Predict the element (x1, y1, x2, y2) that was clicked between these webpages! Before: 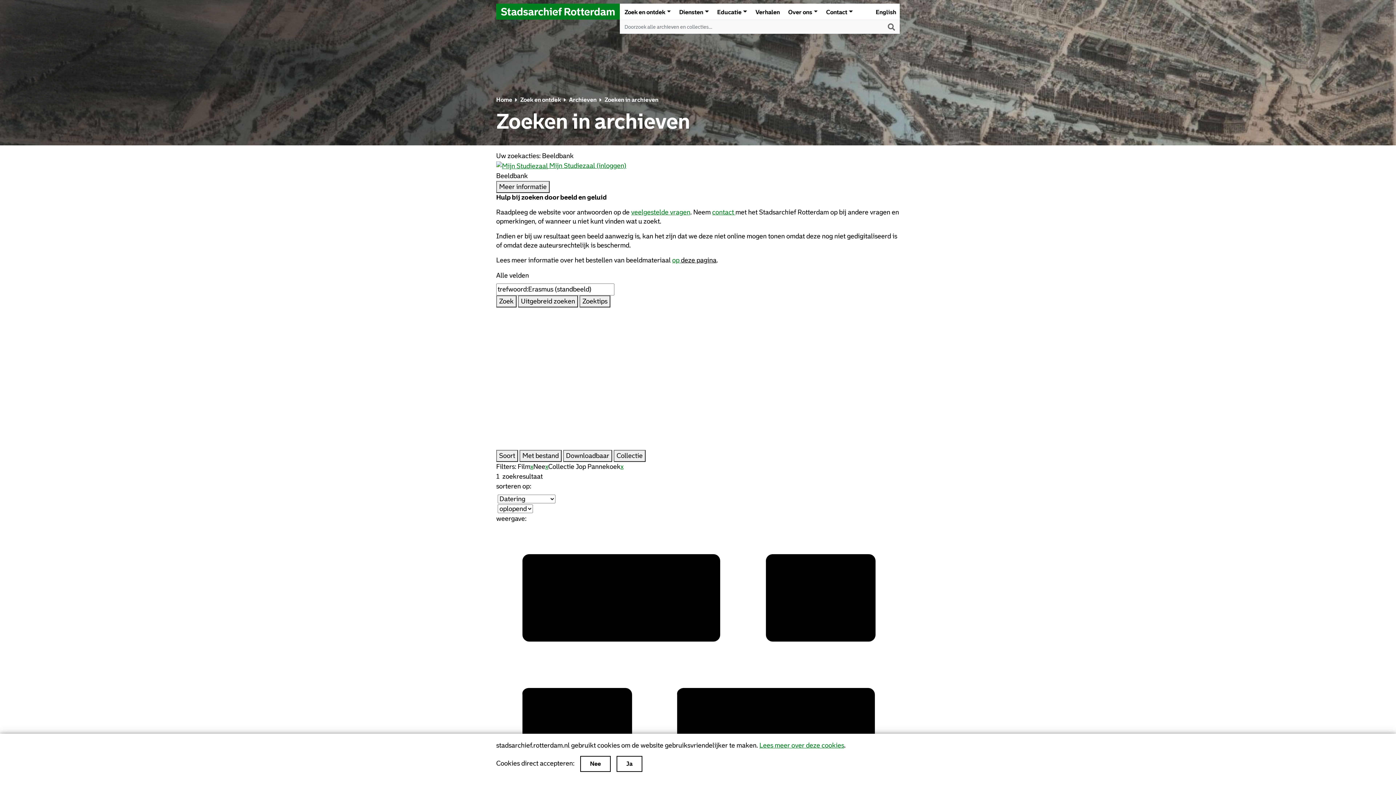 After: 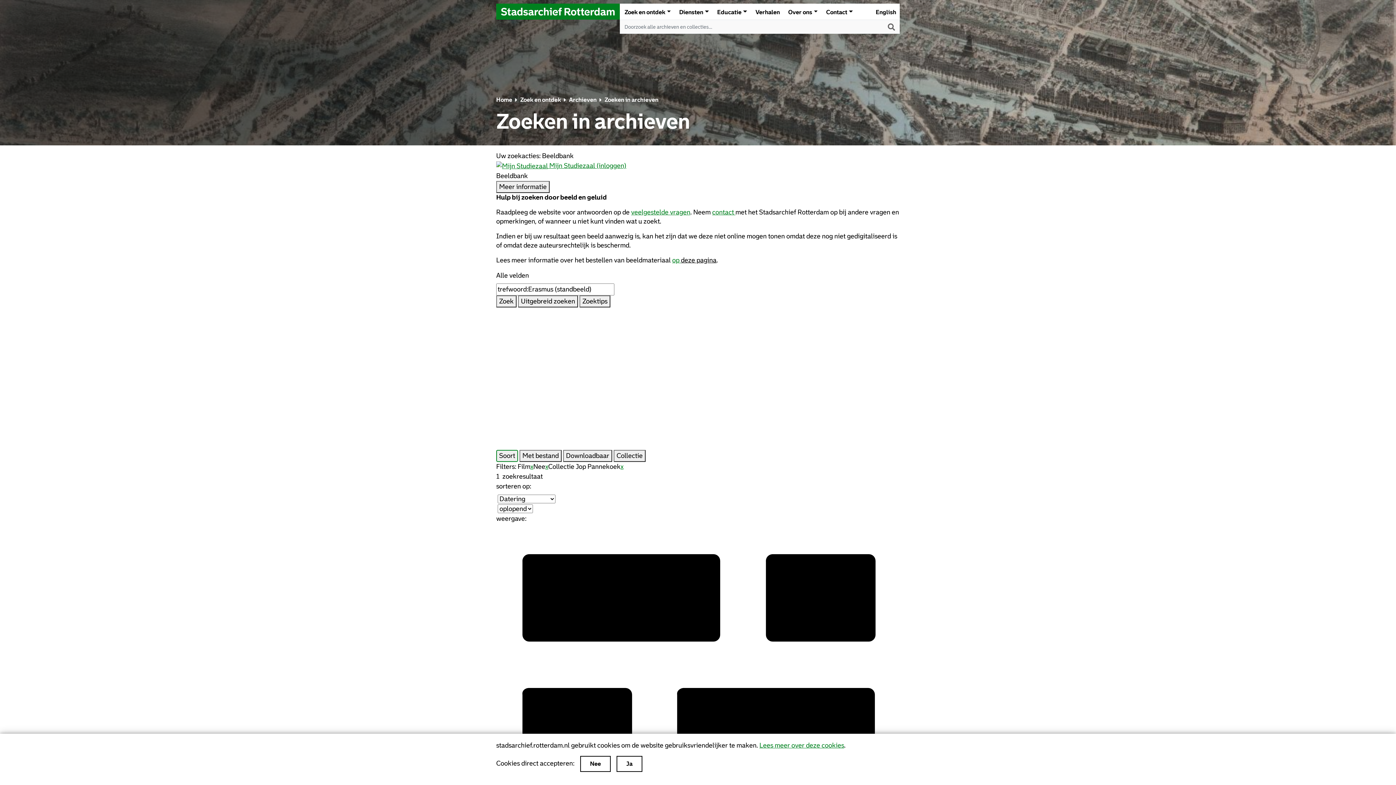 Action: label: Soort bbox: (496, 450, 518, 462)